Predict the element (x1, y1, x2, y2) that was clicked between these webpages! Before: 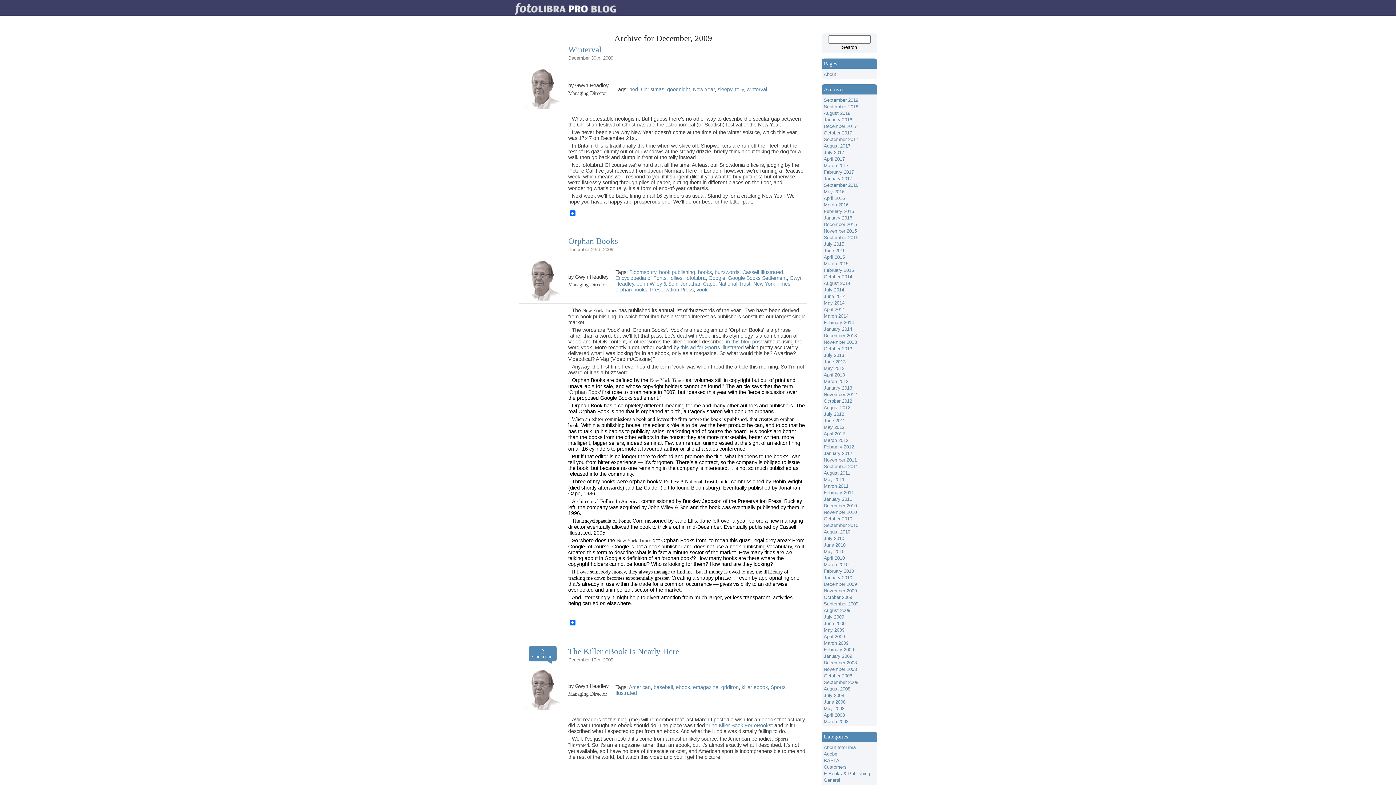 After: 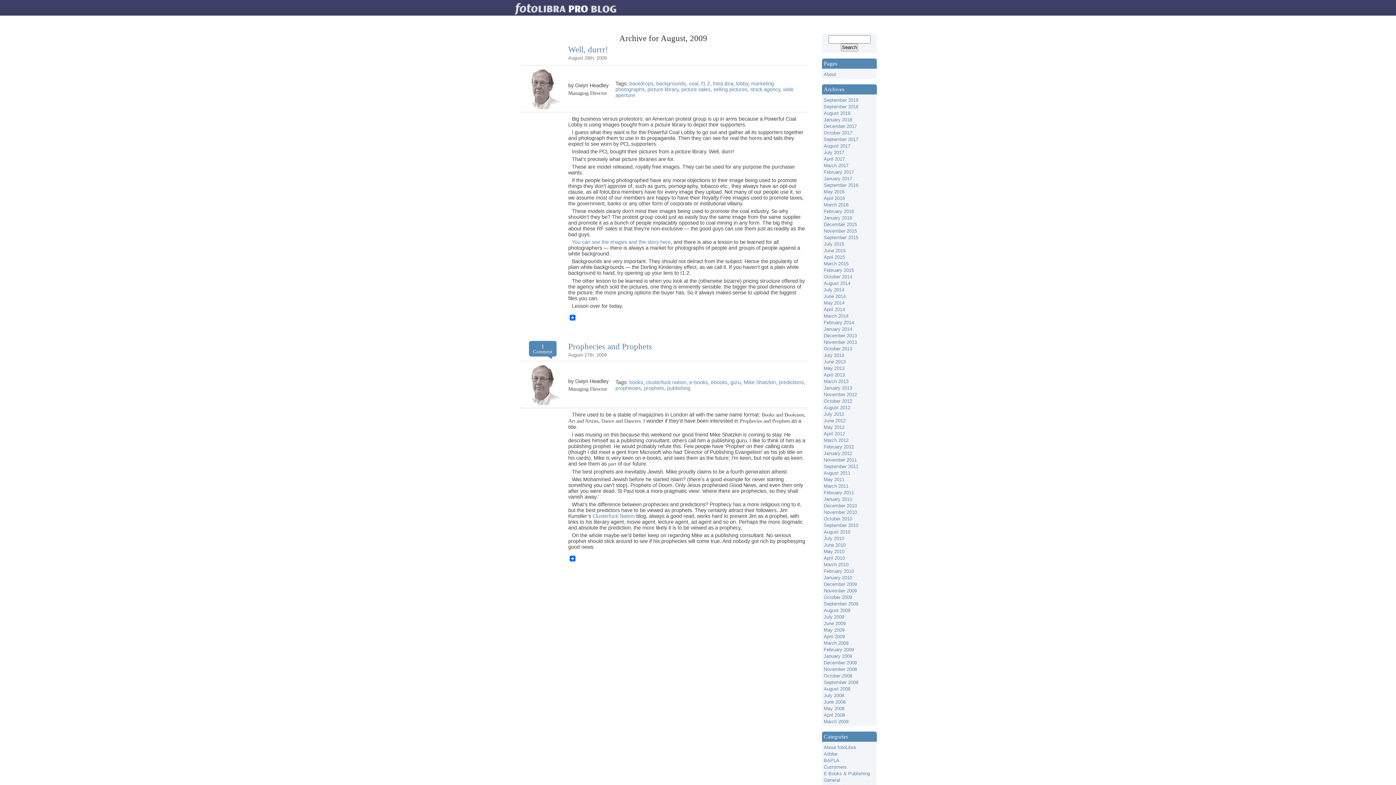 Action: label: August 2009 bbox: (824, 608, 850, 613)